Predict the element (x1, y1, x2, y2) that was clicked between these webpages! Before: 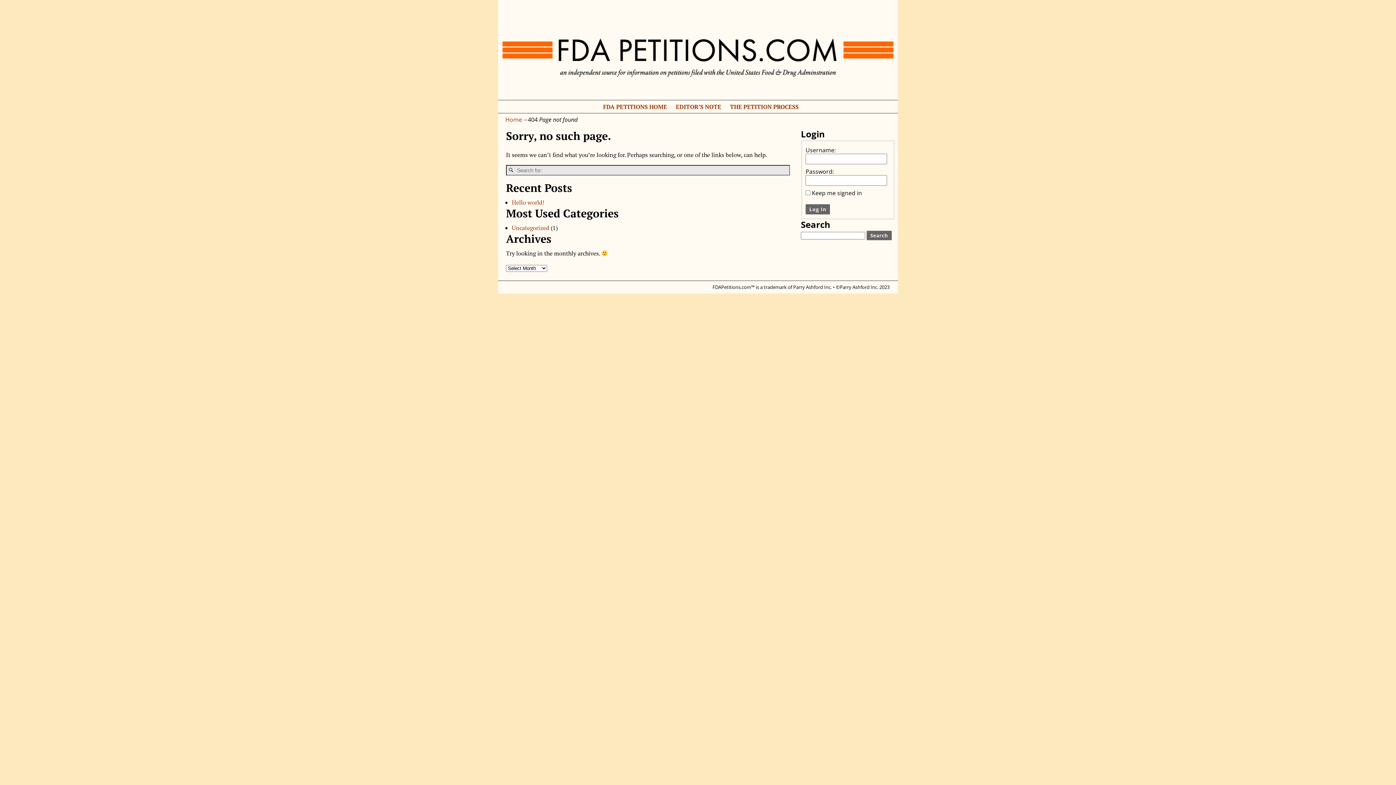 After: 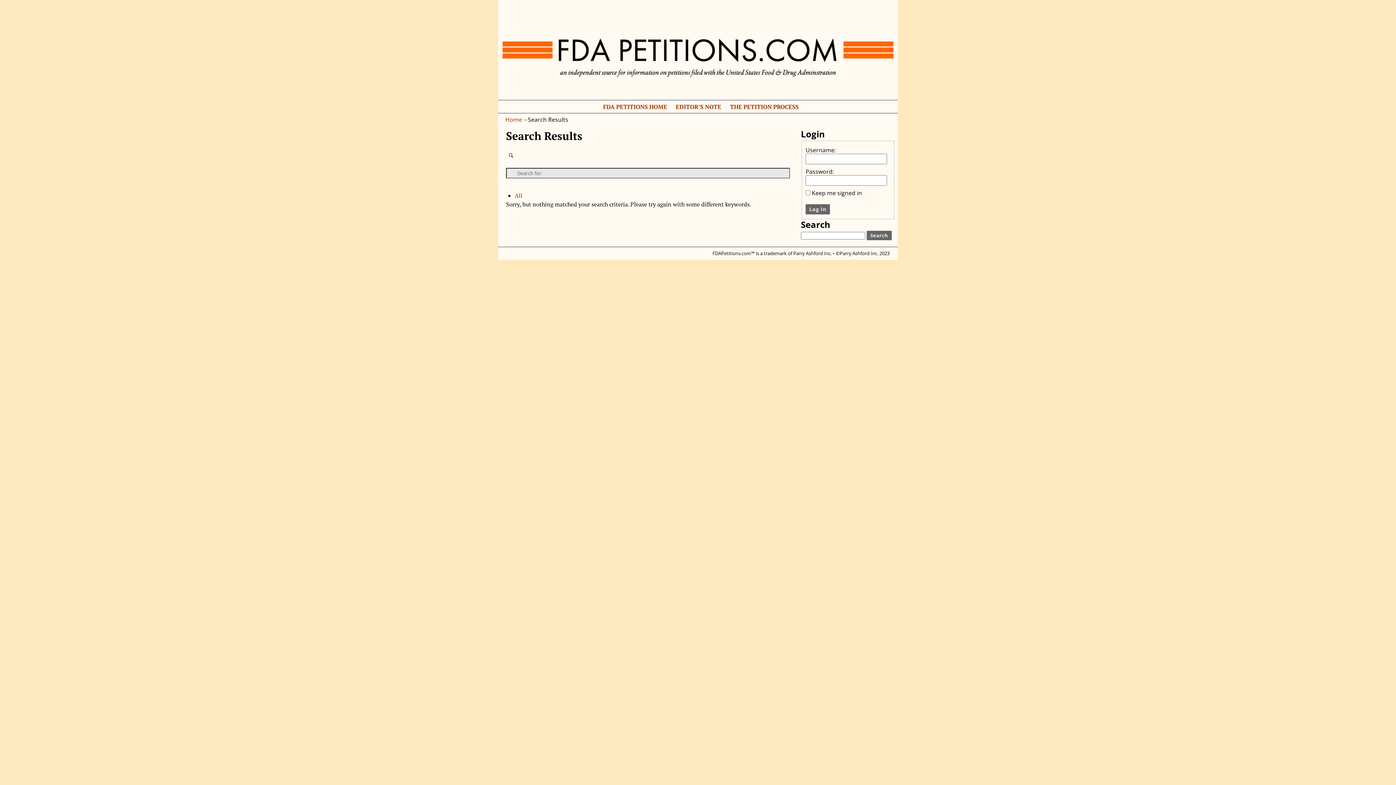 Action: bbox: (506, 167, 516, 174)